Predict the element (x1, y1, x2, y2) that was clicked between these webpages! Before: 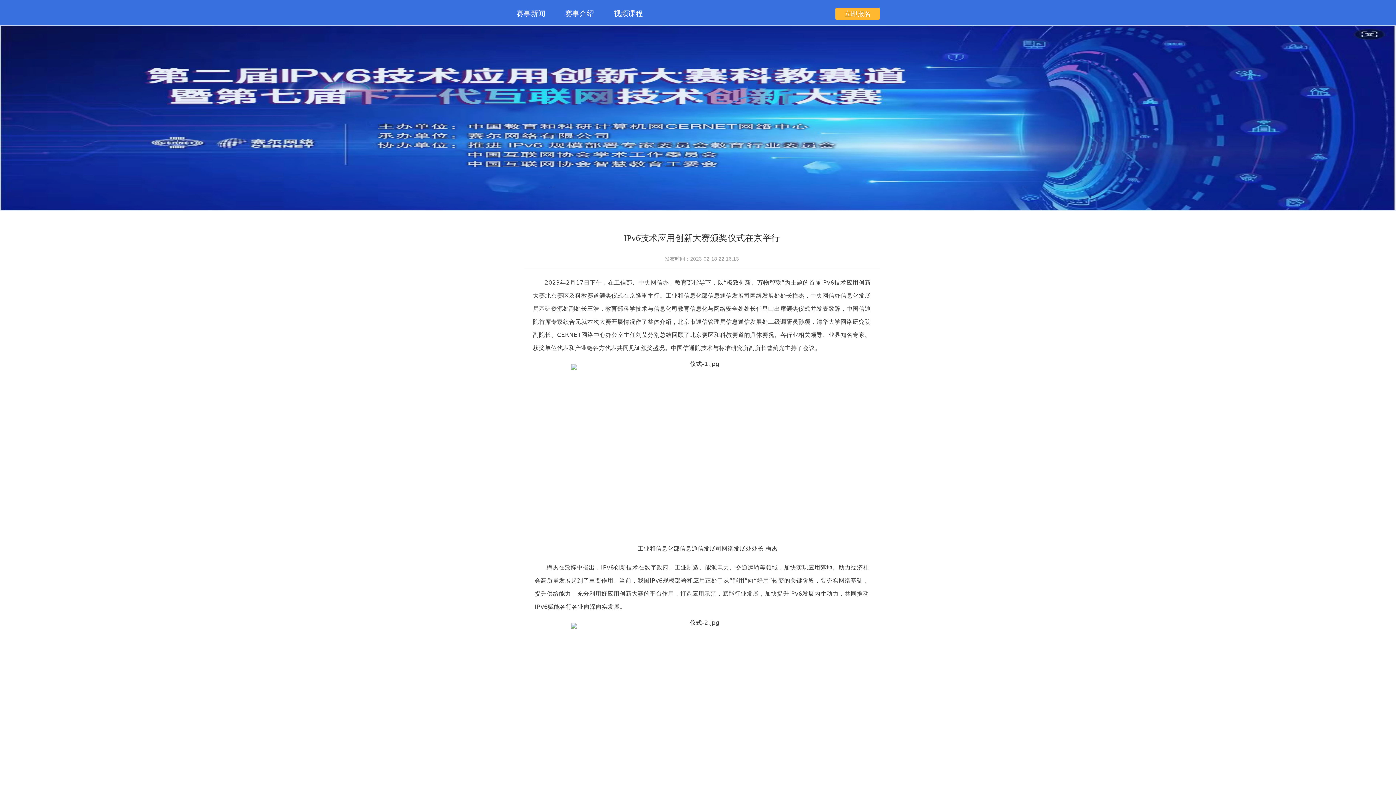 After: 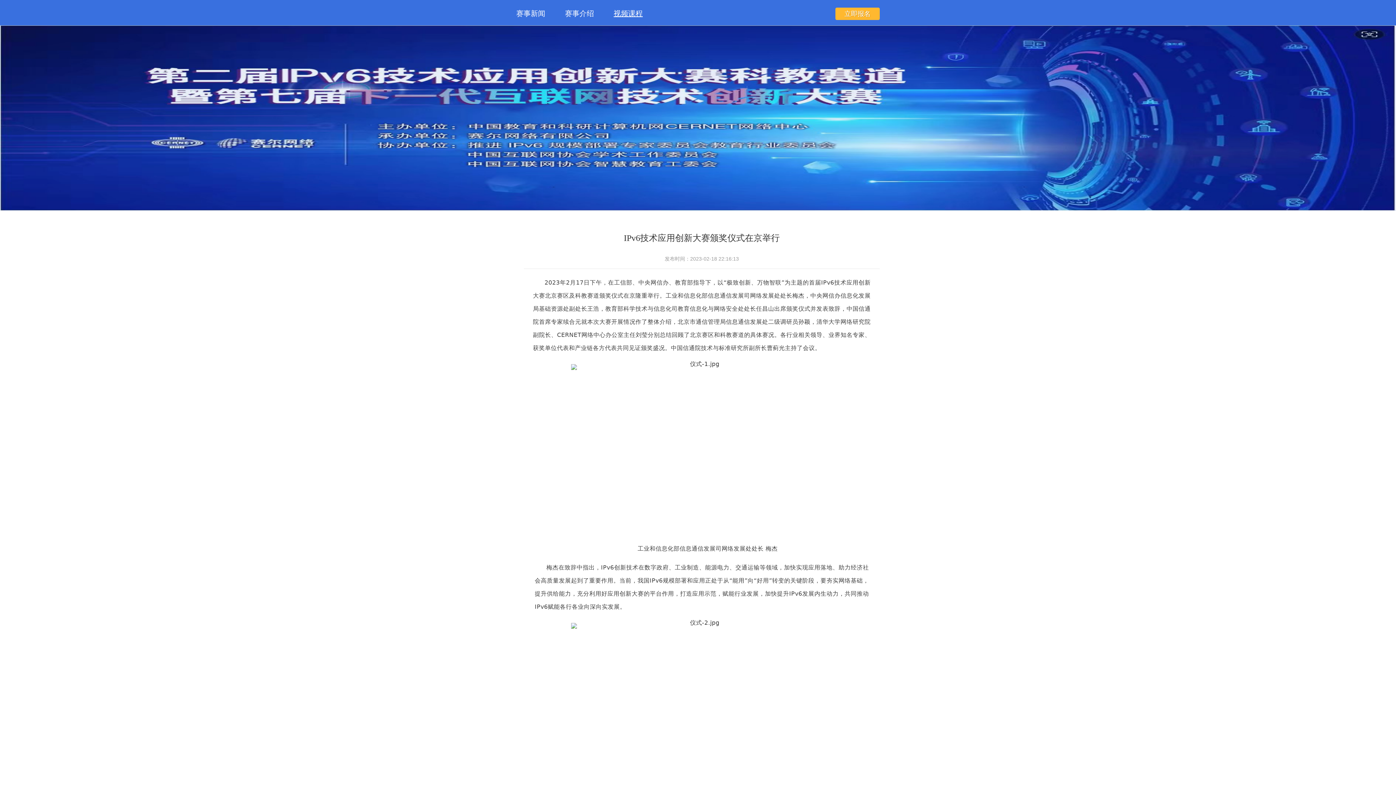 Action: label: 视频课程 bbox: (613, 9, 642, 17)